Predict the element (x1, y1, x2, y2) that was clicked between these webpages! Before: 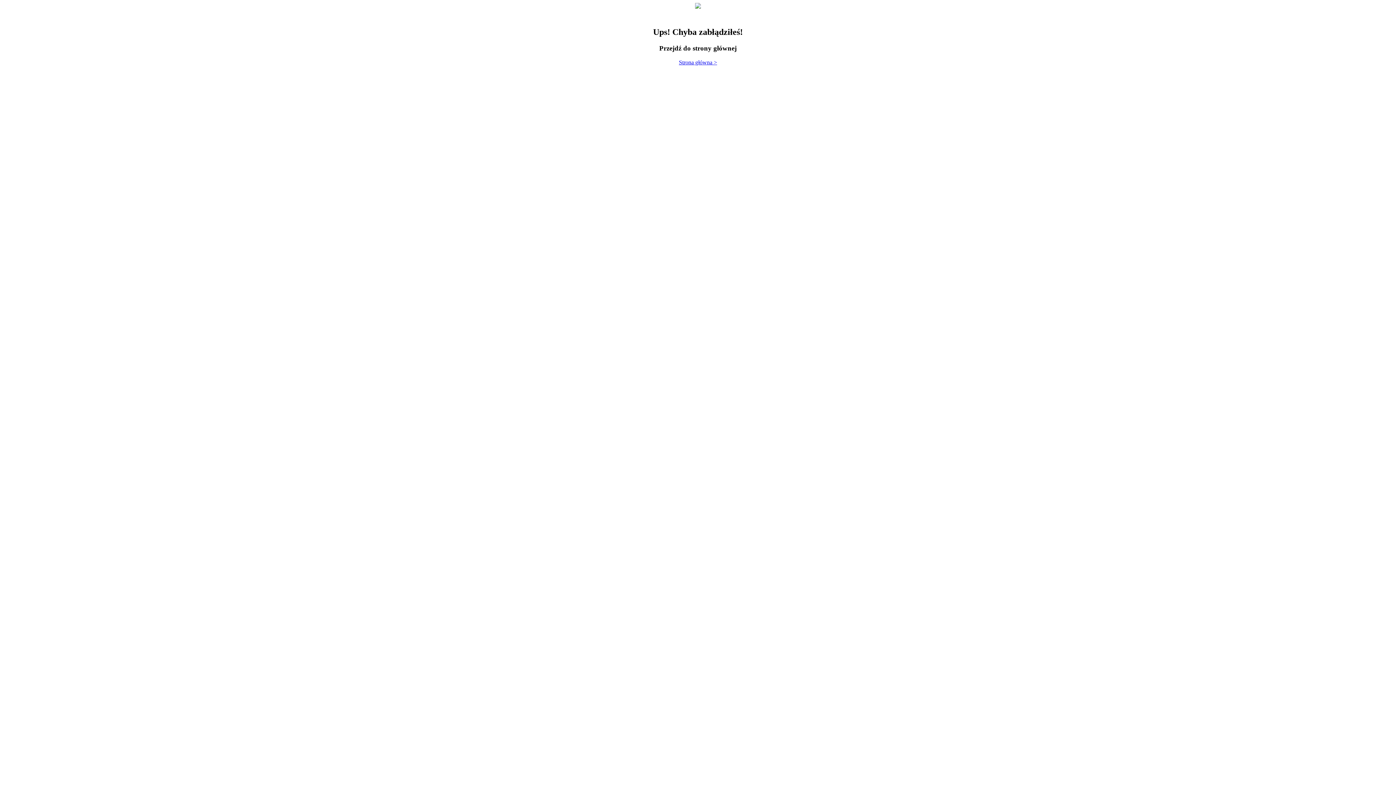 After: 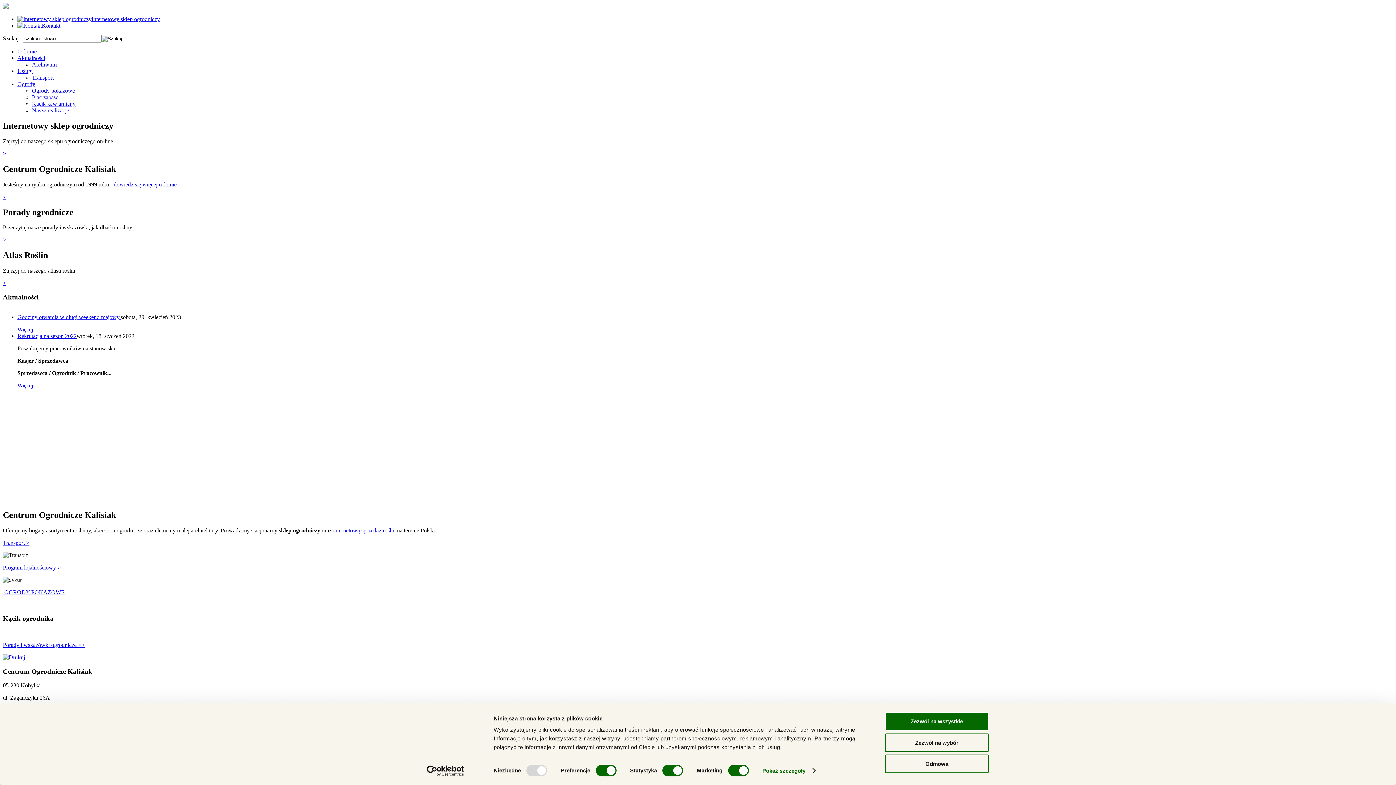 Action: bbox: (679, 59, 717, 65) label: Strona główna >